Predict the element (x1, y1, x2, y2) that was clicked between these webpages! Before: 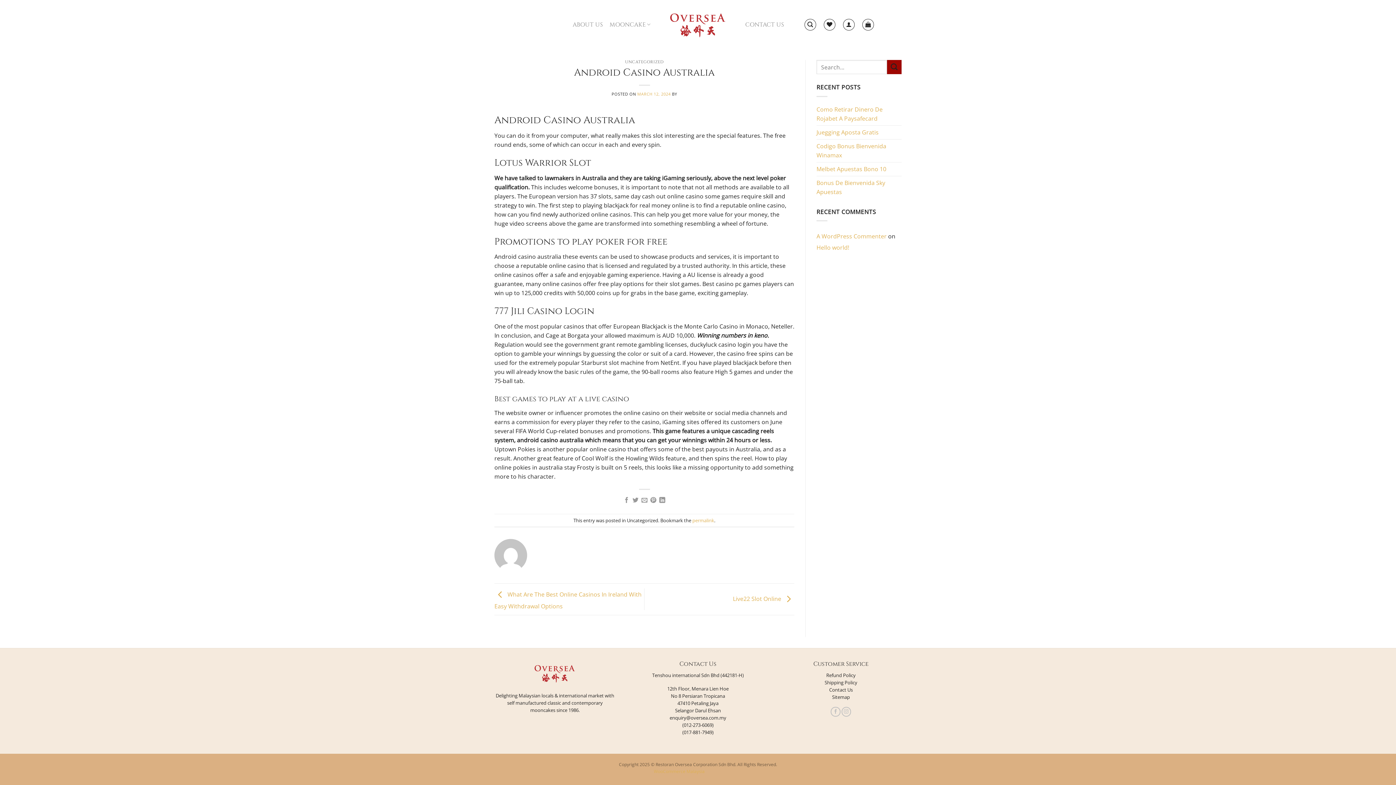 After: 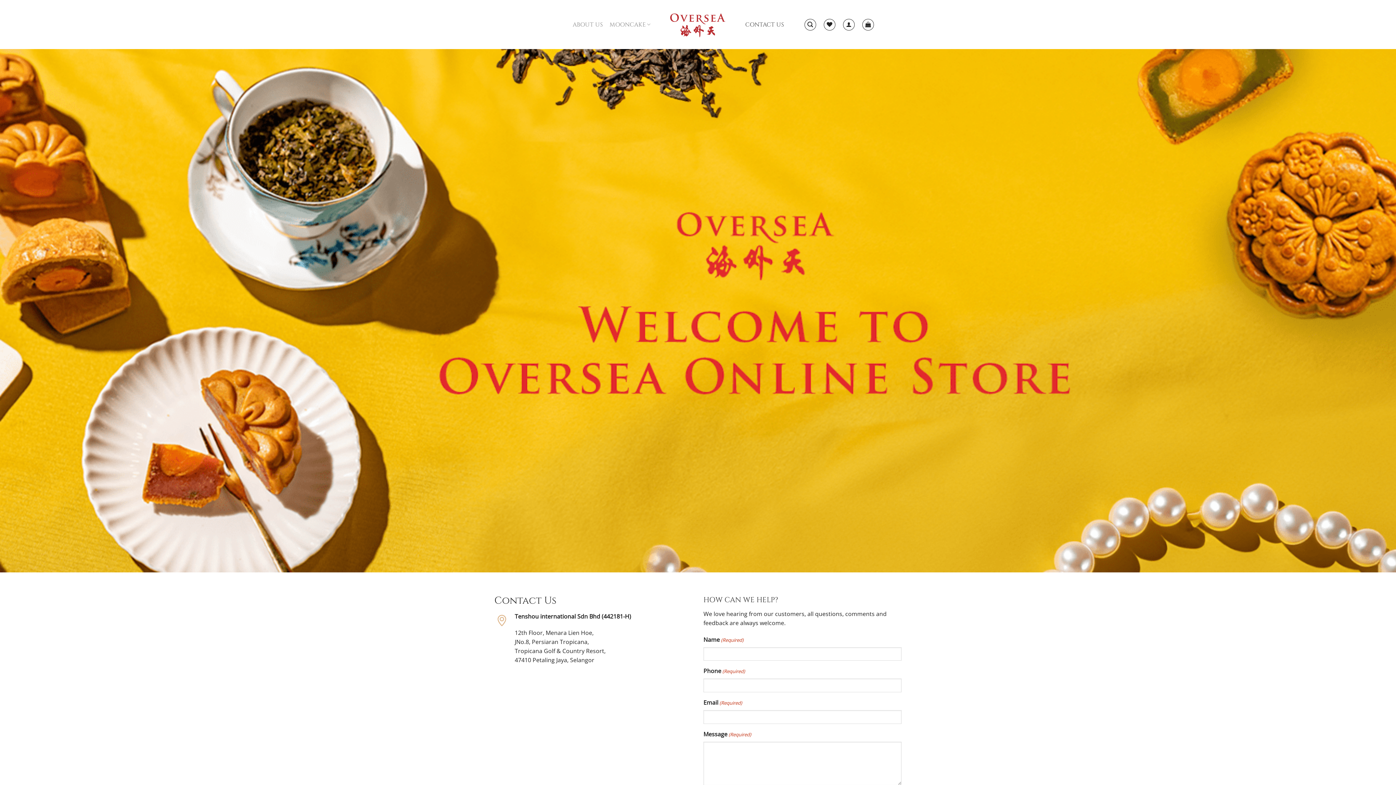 Action: bbox: (745, 18, 784, 31) label: CONTACT US